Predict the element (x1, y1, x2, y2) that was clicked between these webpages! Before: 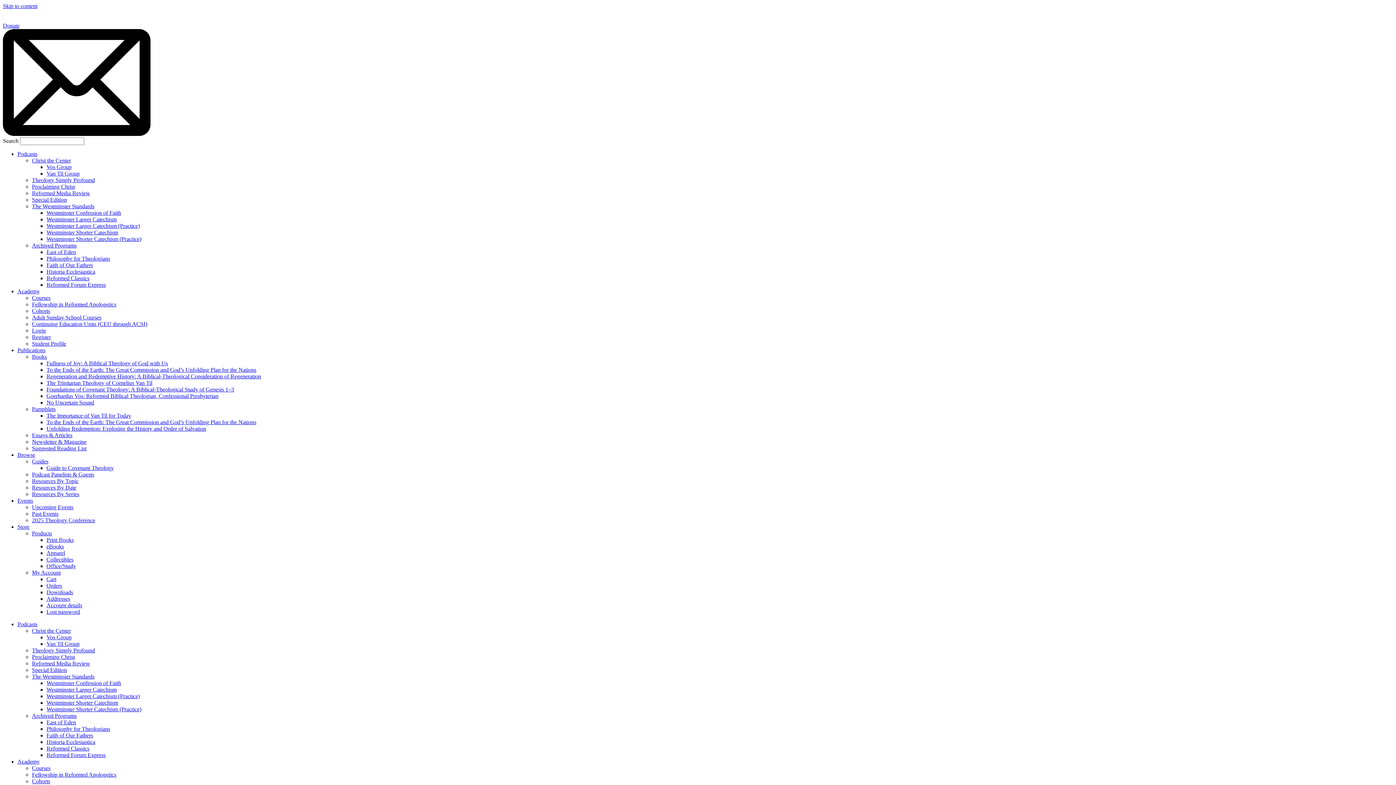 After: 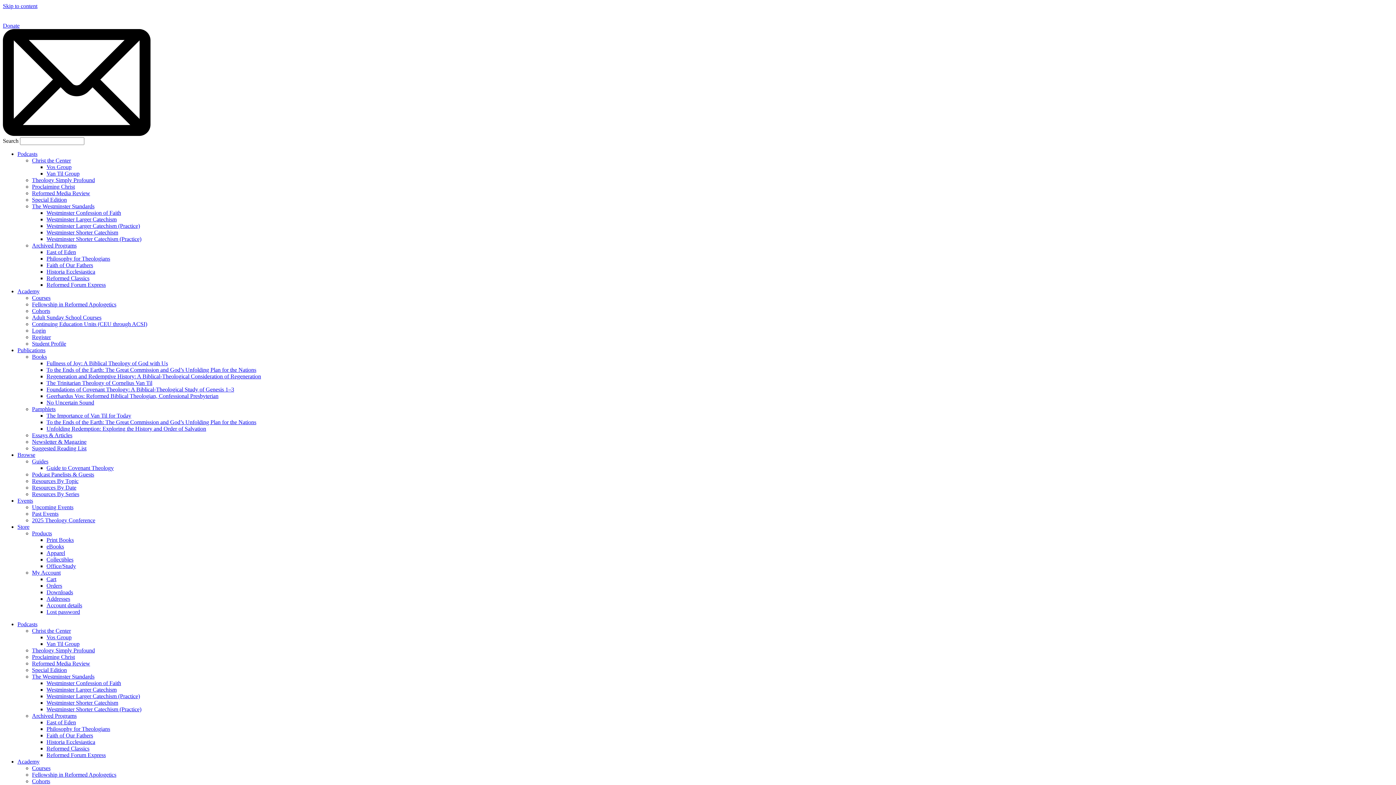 Action: bbox: (46, 360, 168, 366) label: Fullness of Joy: A Biblical Theology of God with Us